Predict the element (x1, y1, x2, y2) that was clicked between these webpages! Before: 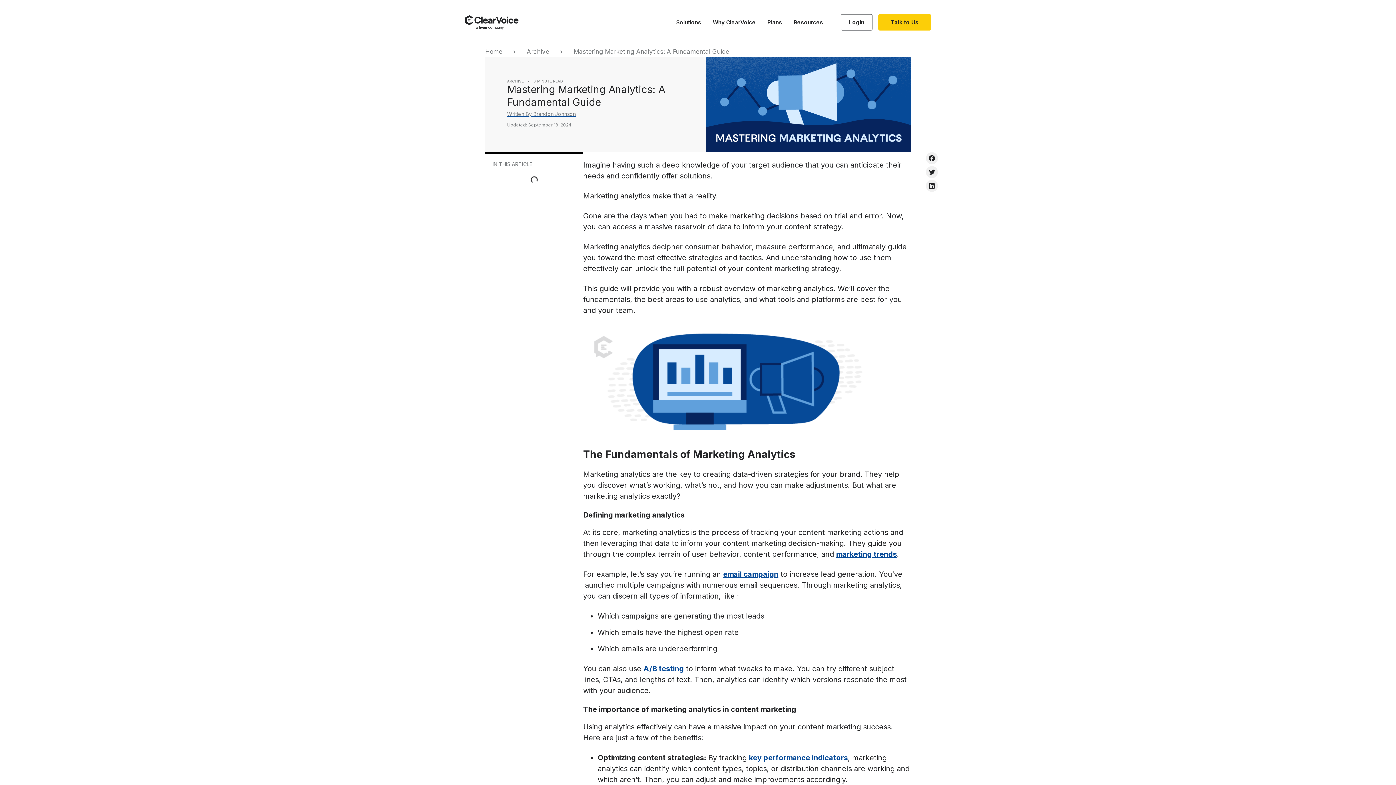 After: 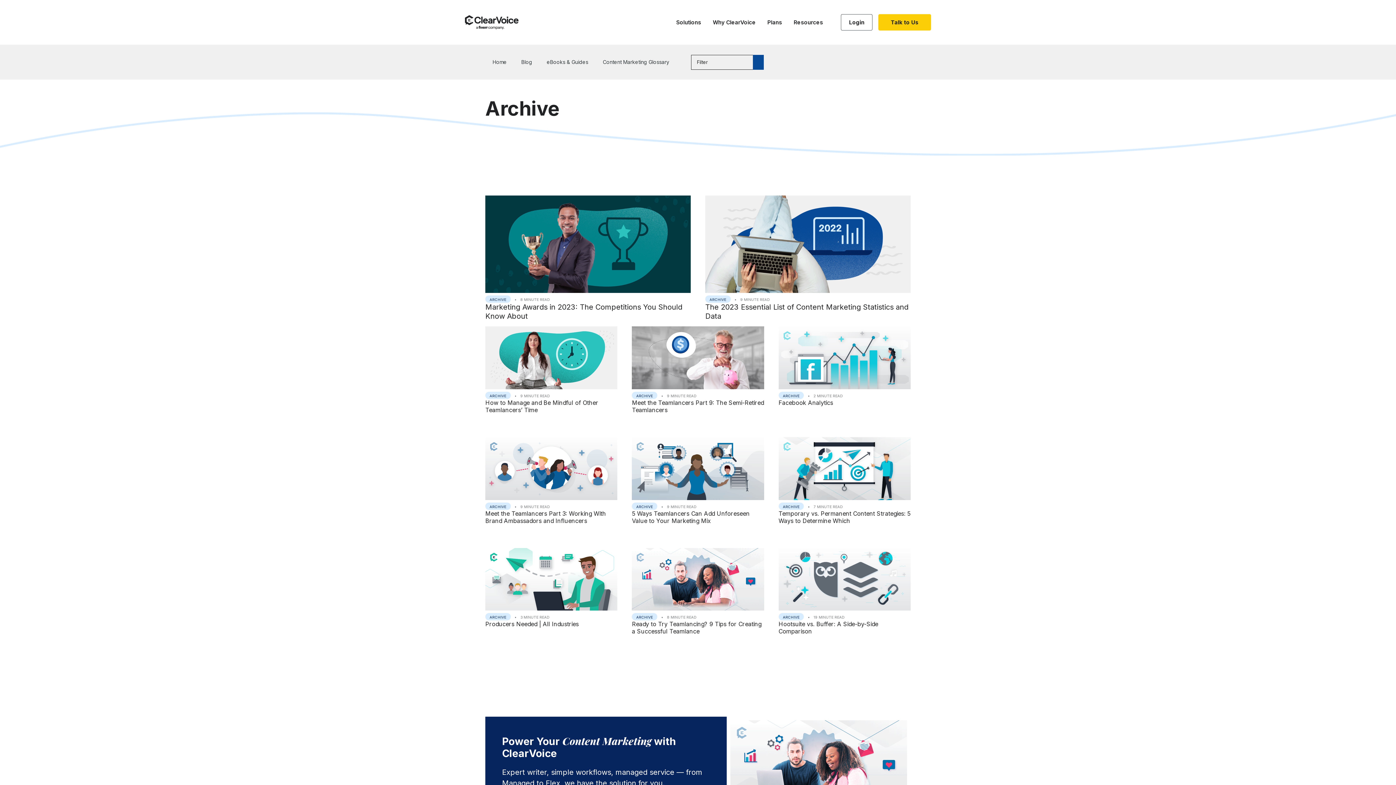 Action: bbox: (526, 48, 549, 55) label: Archive